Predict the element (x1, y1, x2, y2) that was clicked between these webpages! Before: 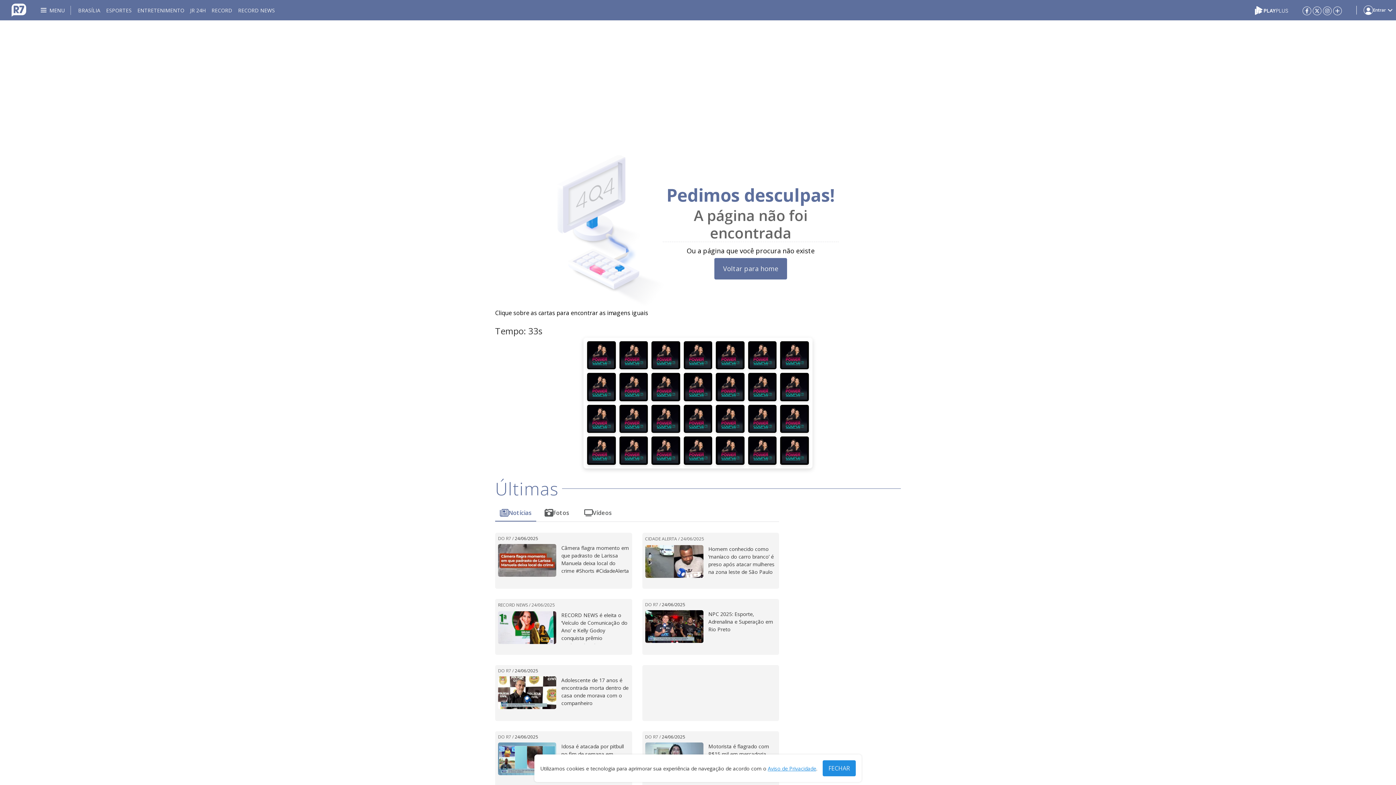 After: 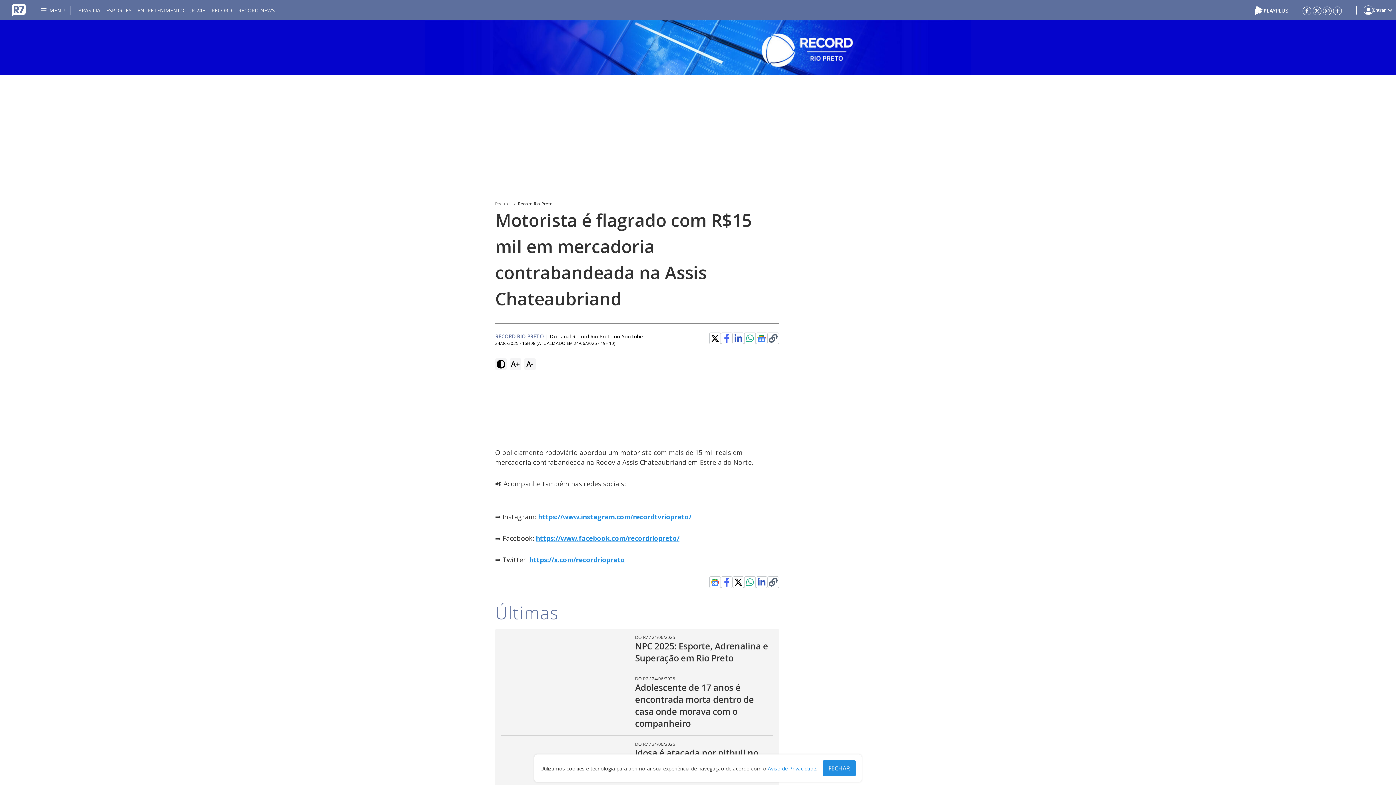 Action: label: DO R7 bbox: (645, 734, 658, 739)